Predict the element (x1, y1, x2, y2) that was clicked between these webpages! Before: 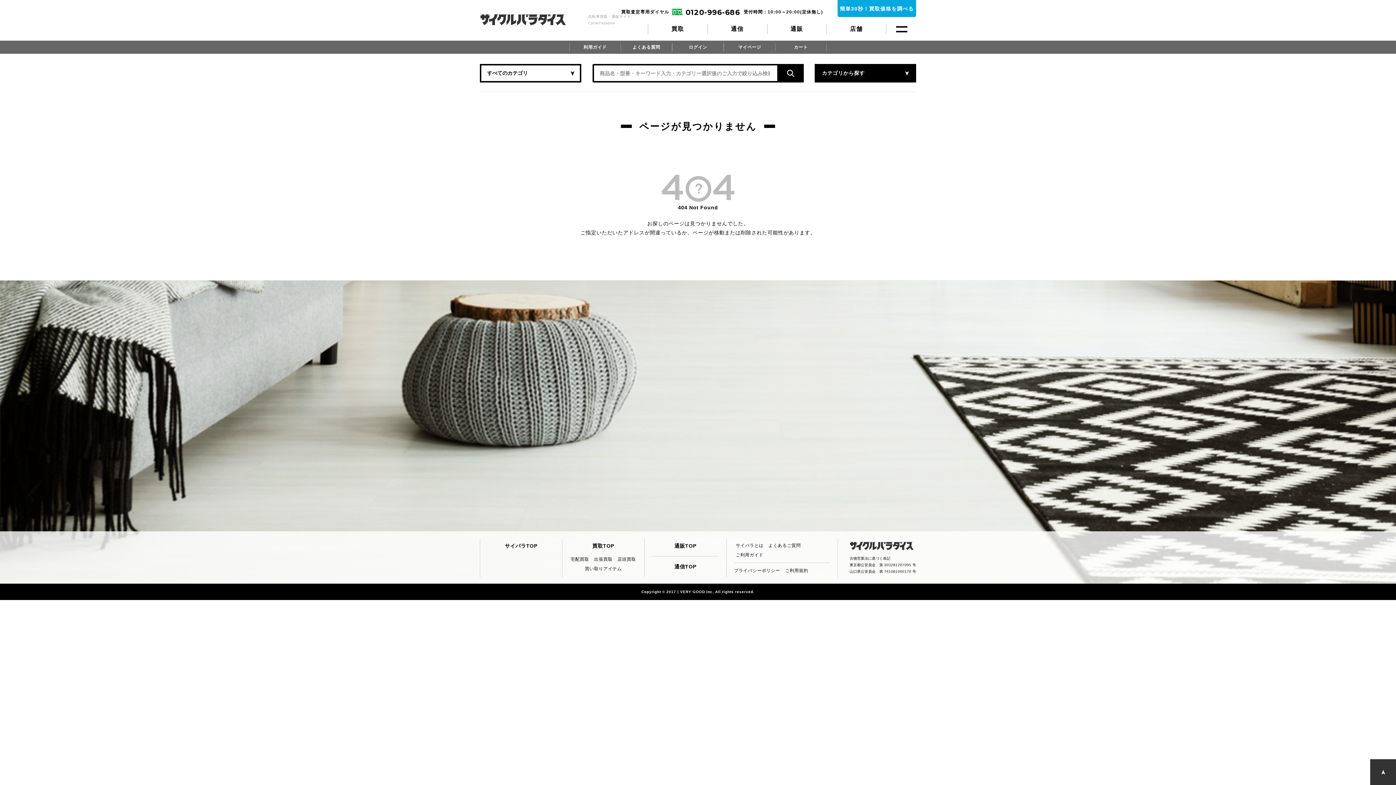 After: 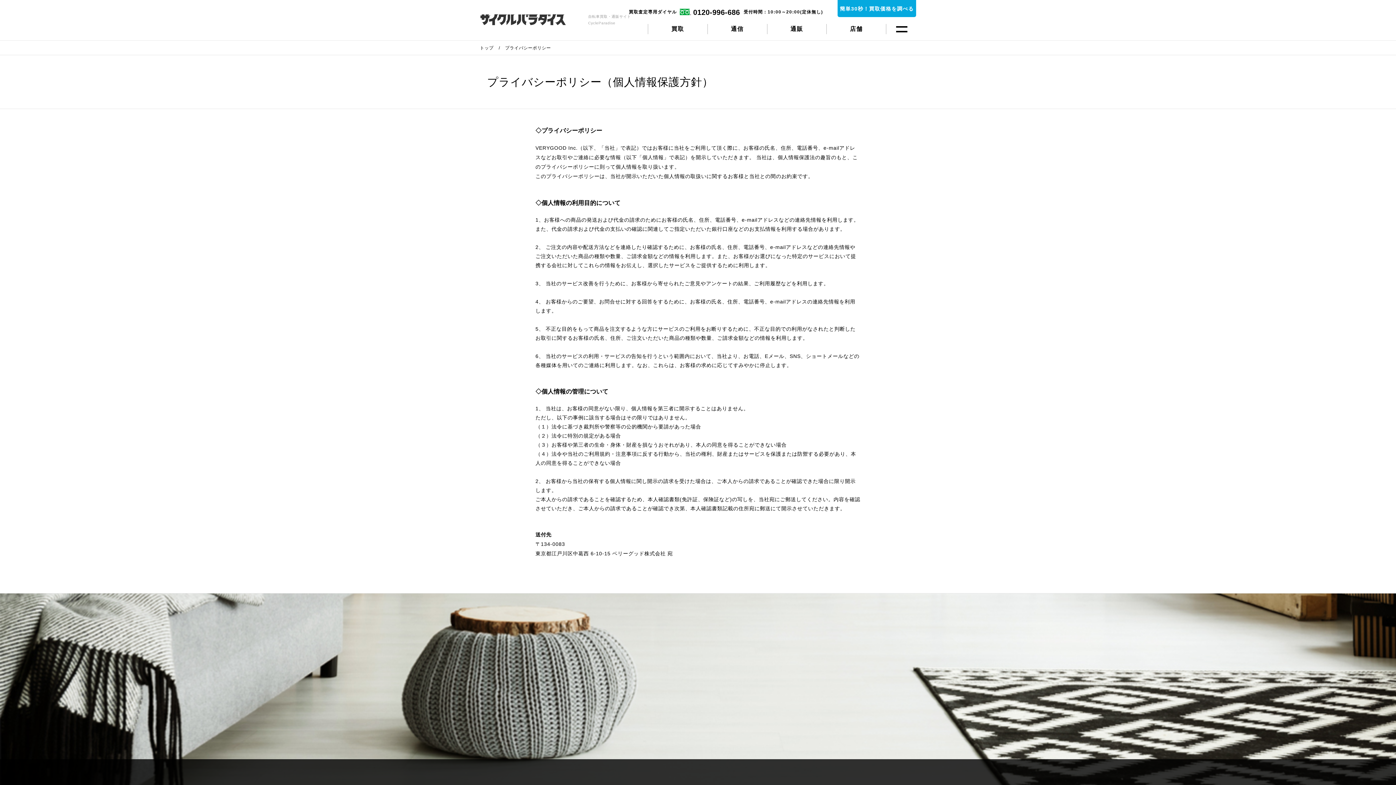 Action: bbox: (734, 568, 780, 573) label: プライバシーポリシー